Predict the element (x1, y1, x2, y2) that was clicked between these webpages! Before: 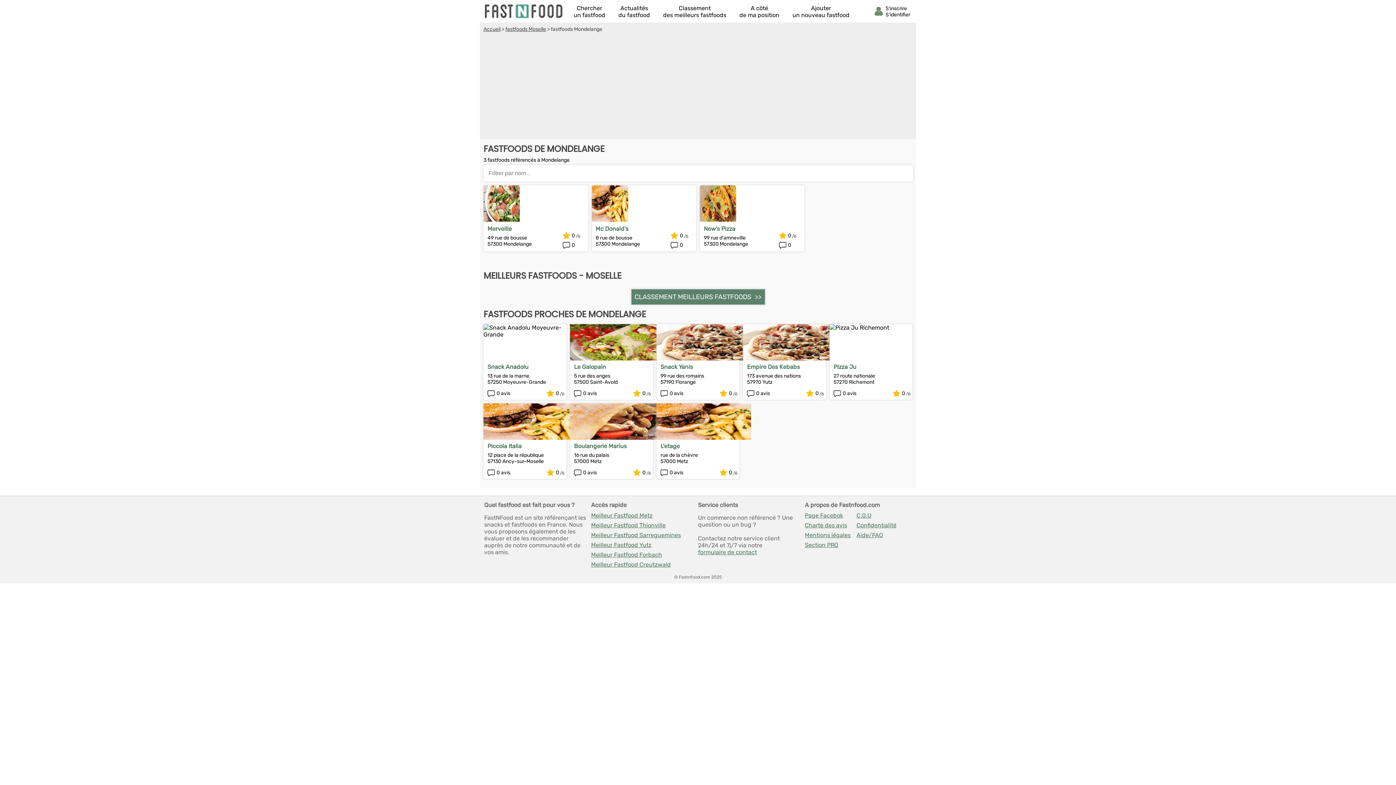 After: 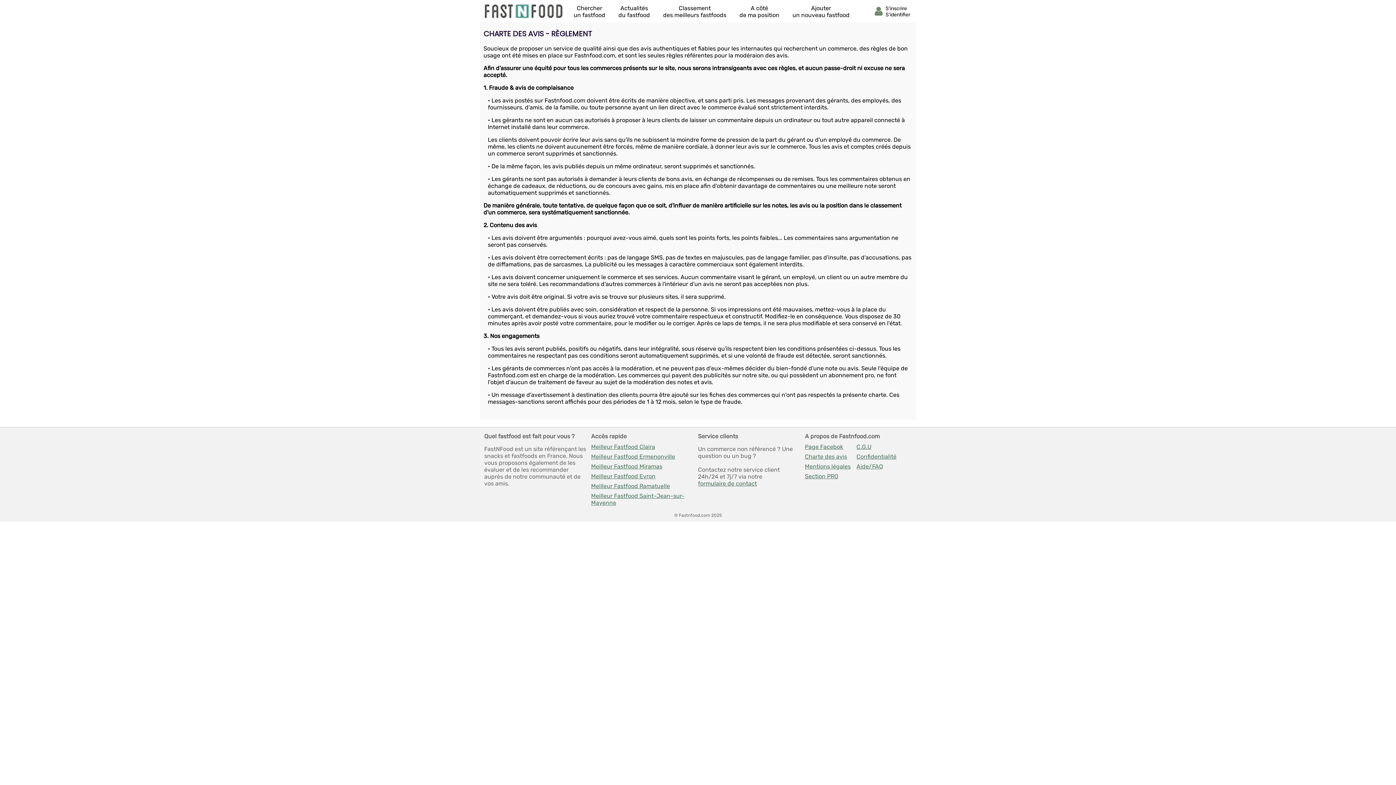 Action: bbox: (805, 522, 853, 529) label: Charte des avis